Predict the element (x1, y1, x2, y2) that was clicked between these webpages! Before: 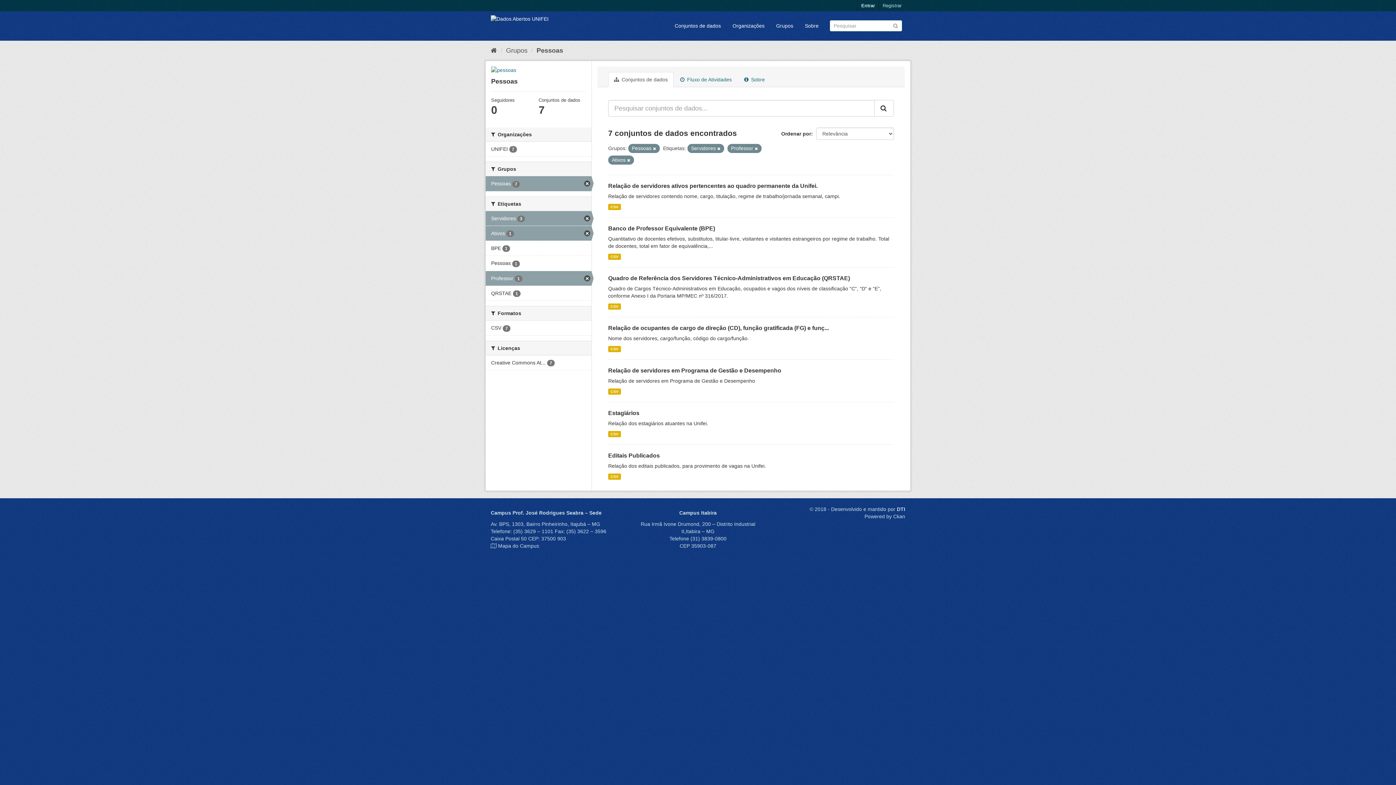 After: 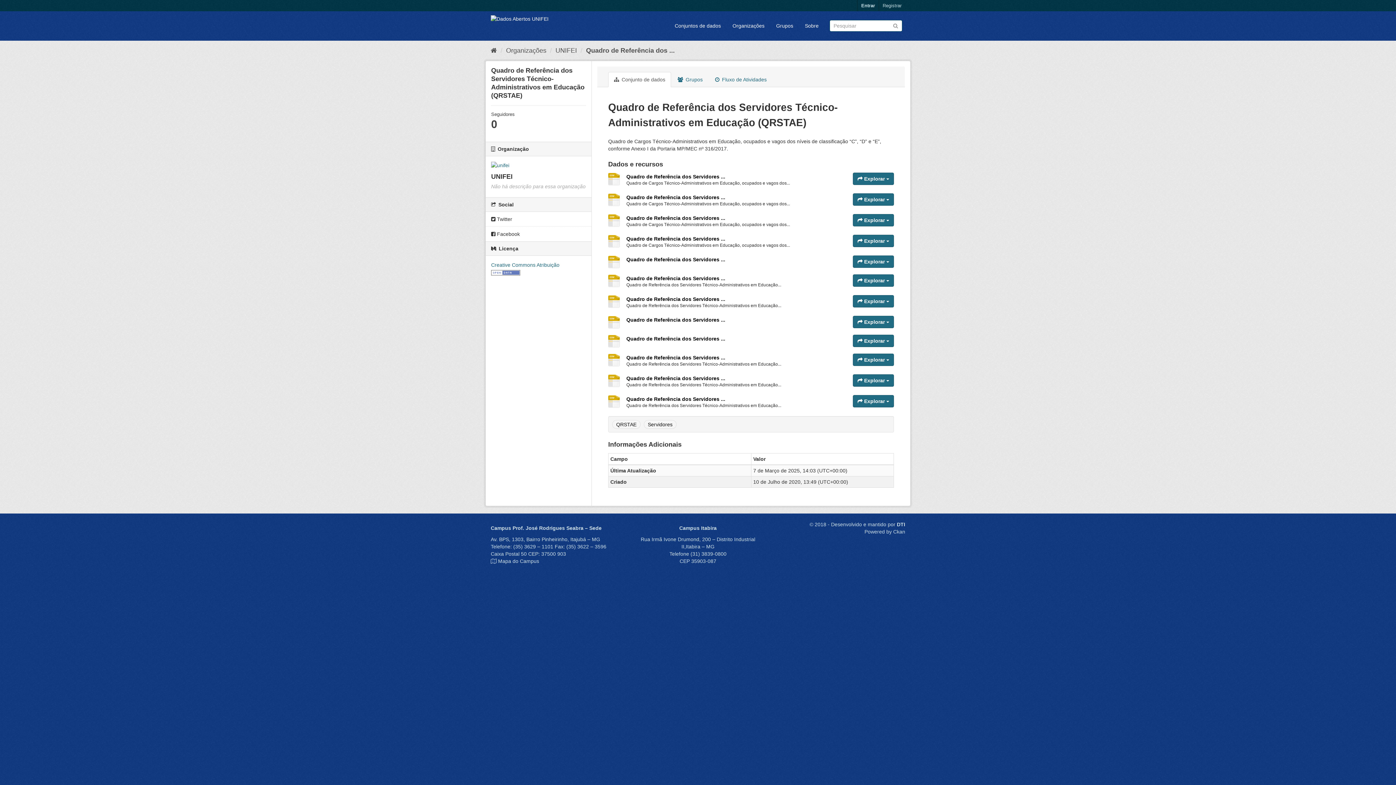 Action: label: Quadro de Referência dos Servidores Técnico-Administrativos em Educação (QRSTAE) bbox: (608, 275, 850, 281)